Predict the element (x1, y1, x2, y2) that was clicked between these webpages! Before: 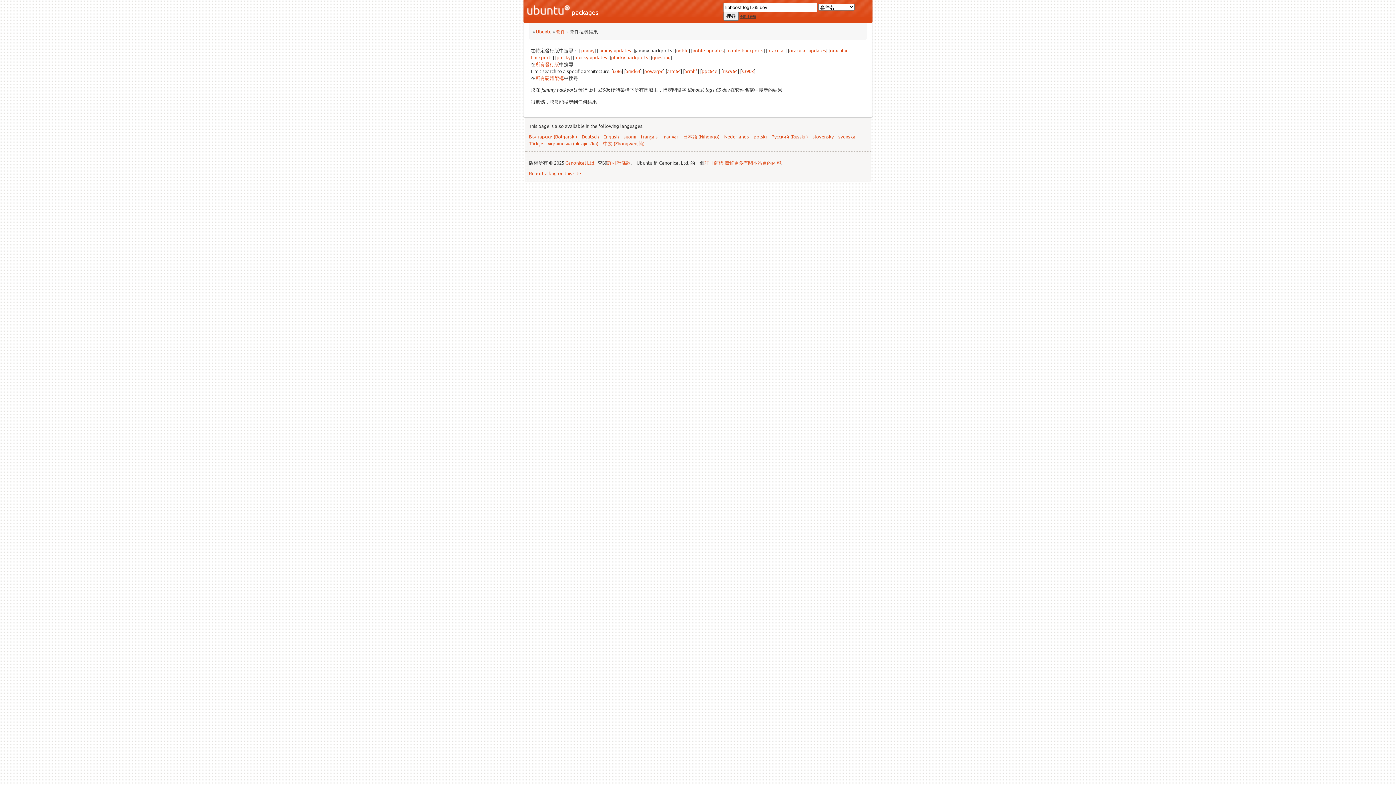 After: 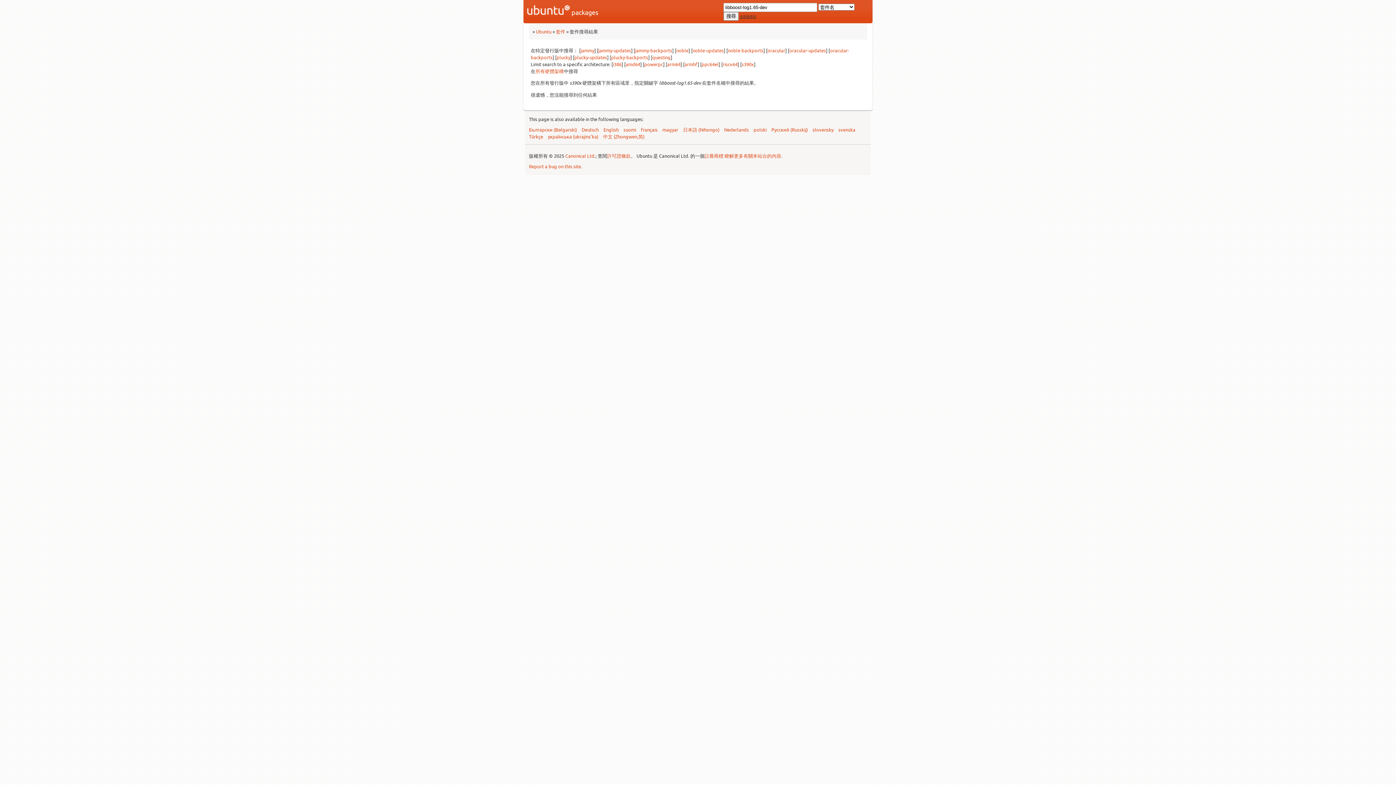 Action: bbox: (535, 61, 559, 67) label: 所有發行版